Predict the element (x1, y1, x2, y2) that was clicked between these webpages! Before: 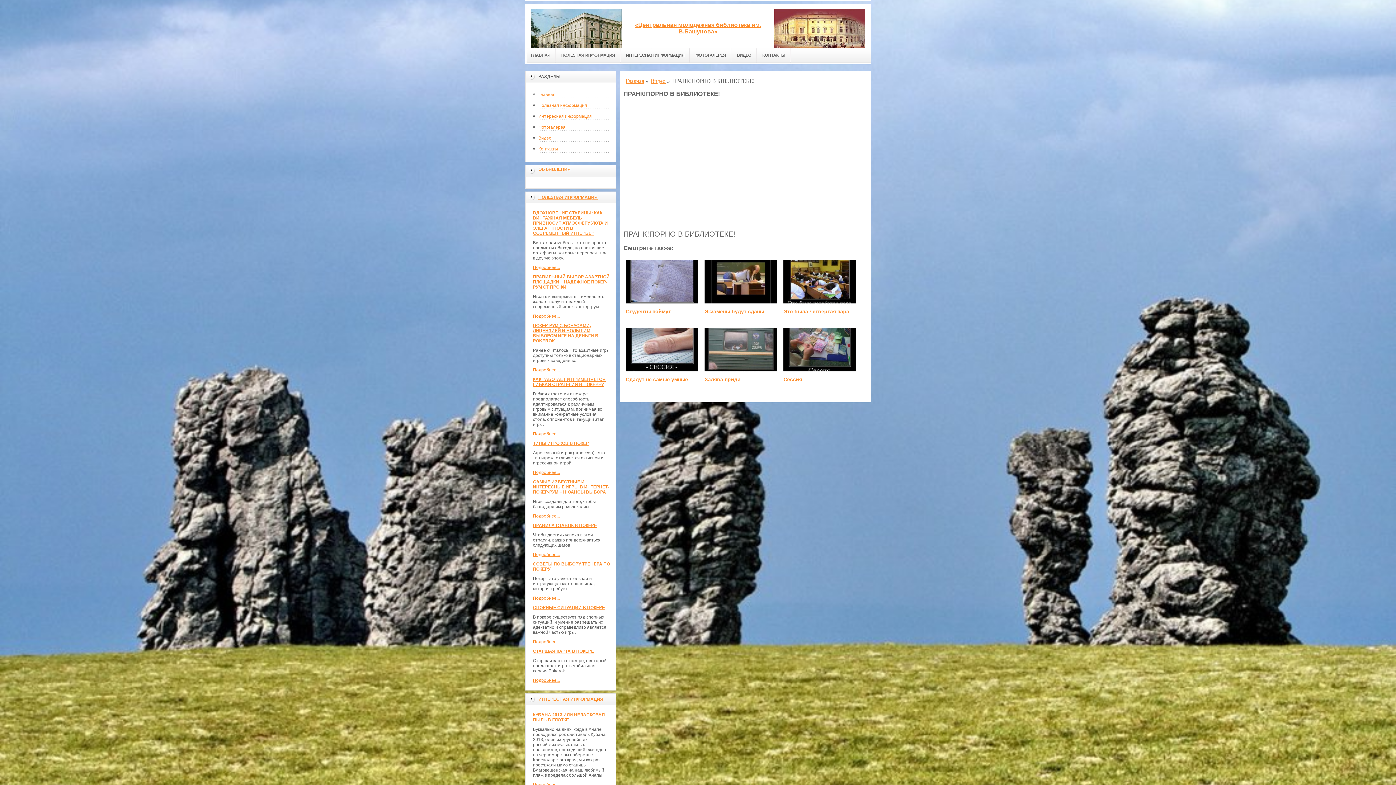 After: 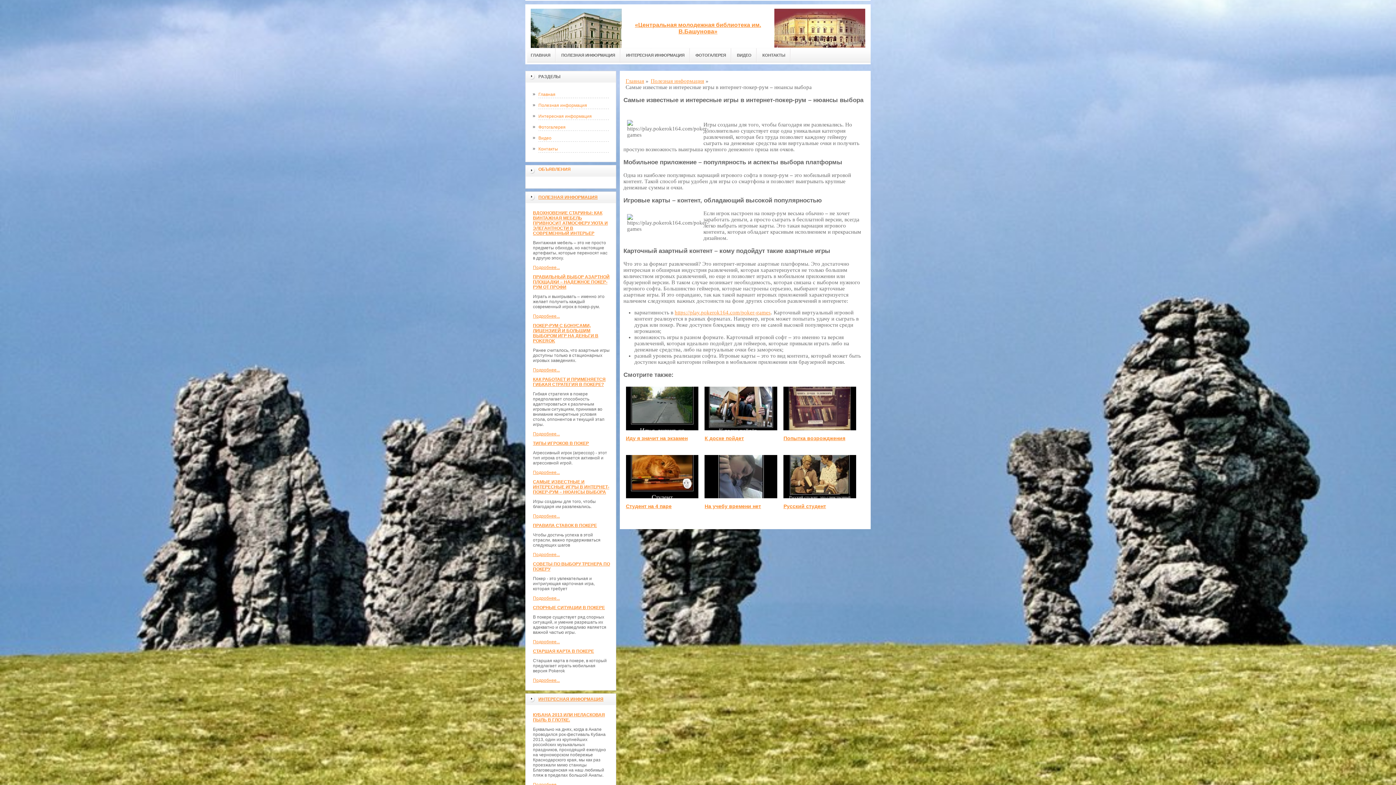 Action: bbox: (533, 479, 609, 494) label: САМЫЕ ИЗВЕСТНЫЕ И ИНТЕРЕСНЫЕ ИГРЫ В ИНТЕРНЕТ-ПОКЕР-РУМ – НЮАНСЫ ВЫБОРА